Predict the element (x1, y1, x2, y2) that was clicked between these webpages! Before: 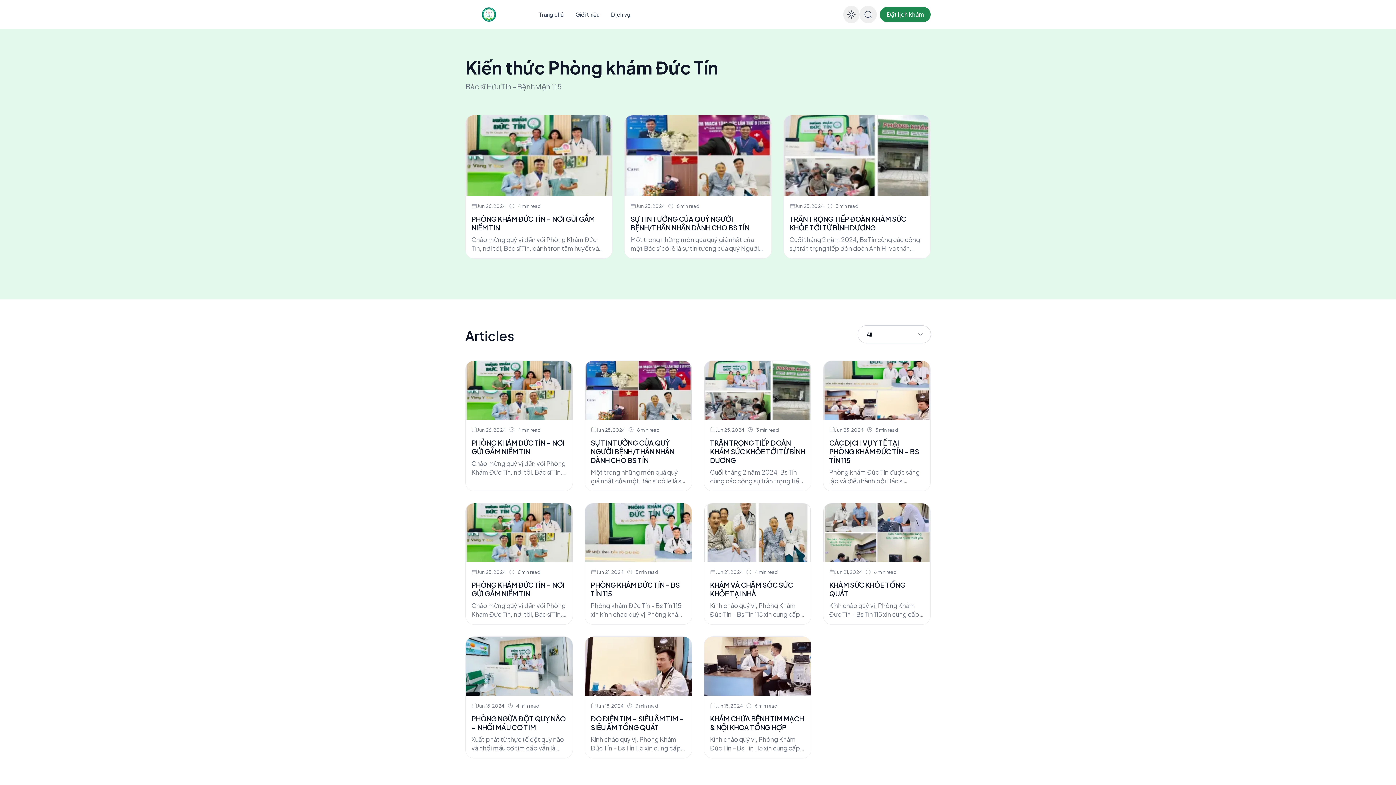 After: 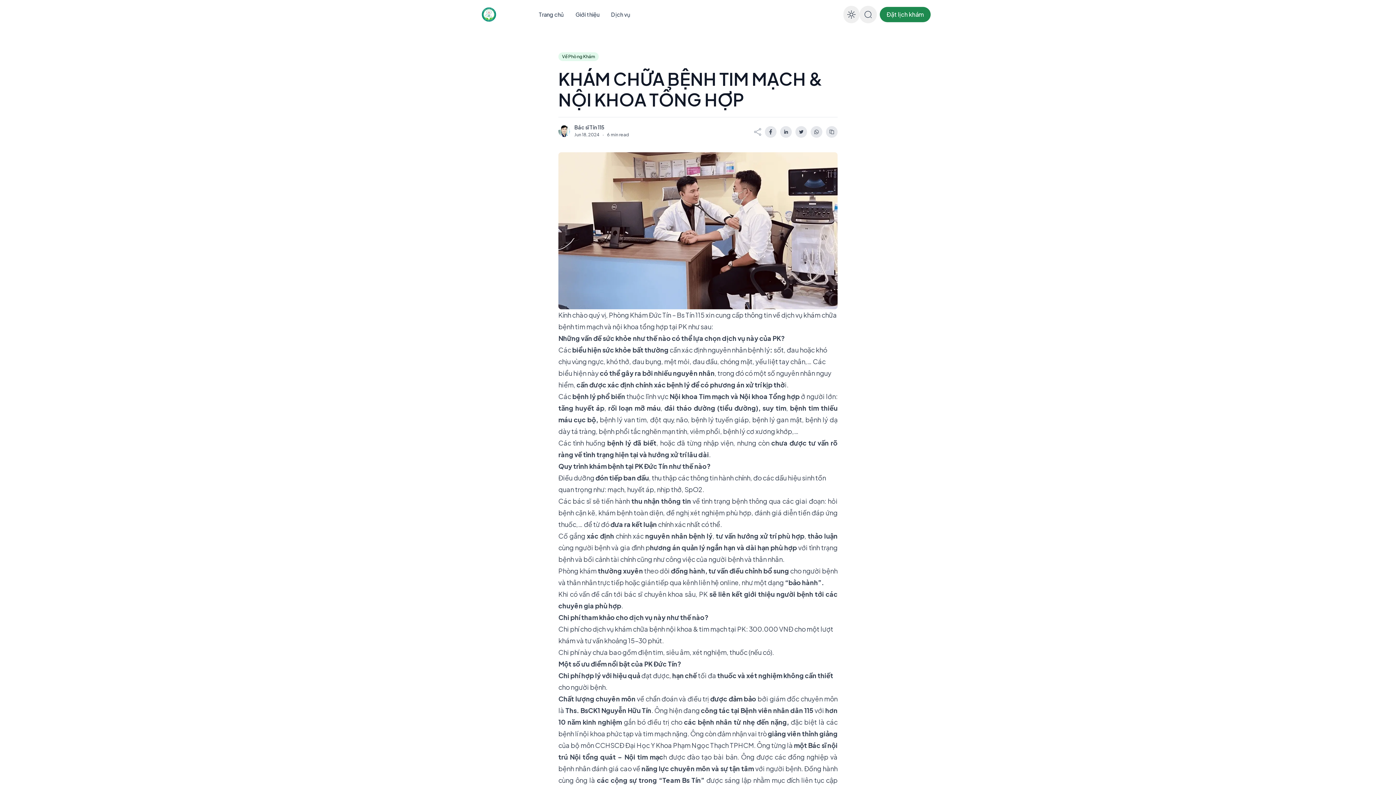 Action: bbox: (704, 637, 811, 695)